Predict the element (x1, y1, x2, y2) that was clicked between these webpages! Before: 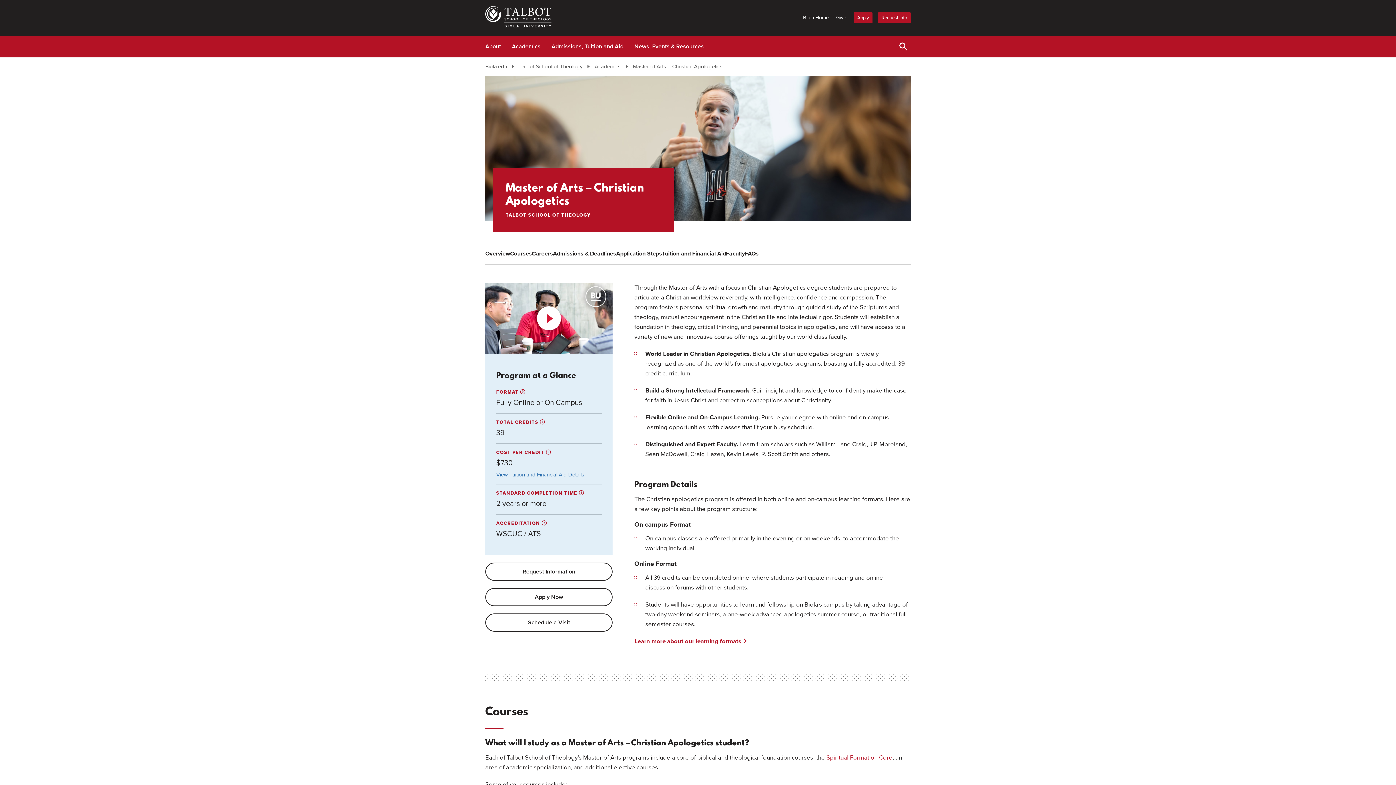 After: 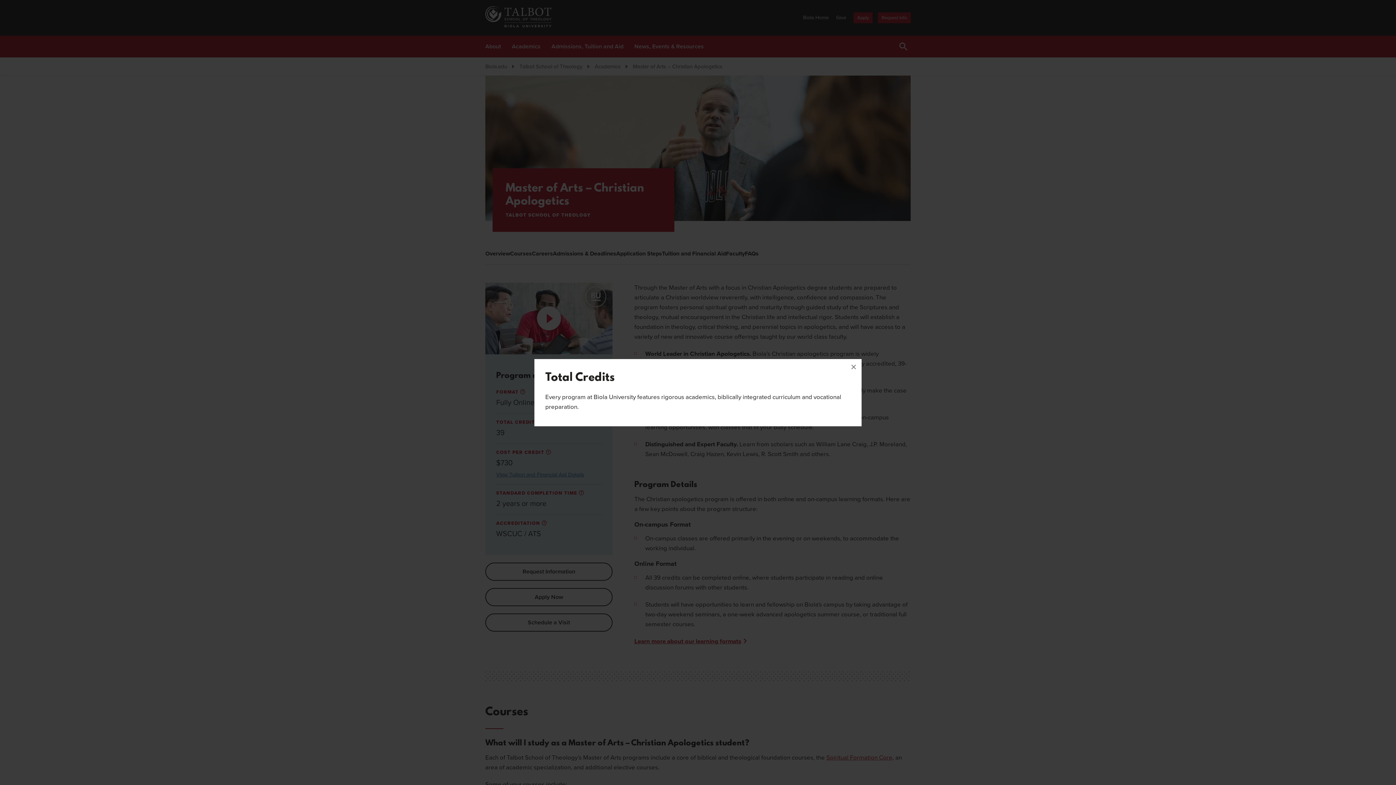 Action: bbox: (496, 419, 545, 425) label: TOTAL CREDITS 